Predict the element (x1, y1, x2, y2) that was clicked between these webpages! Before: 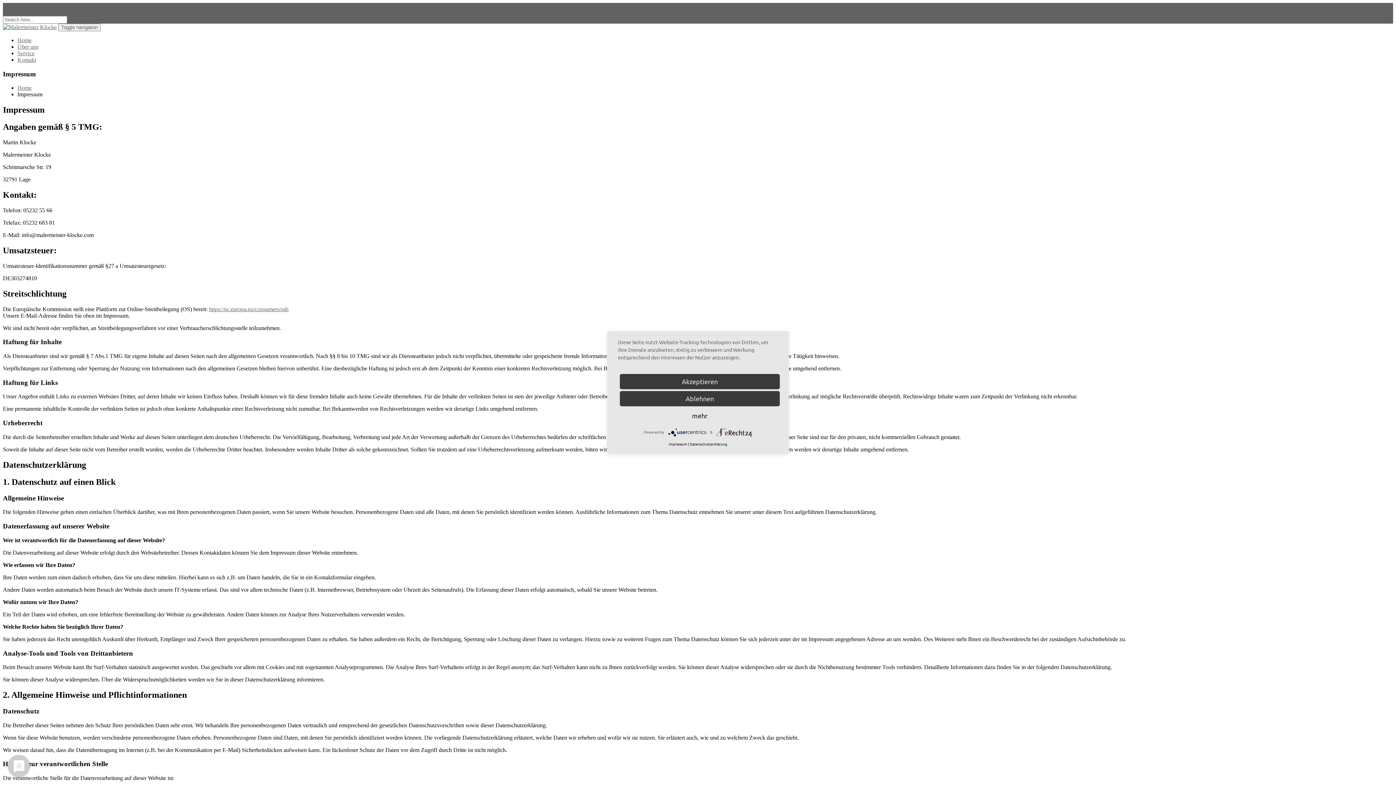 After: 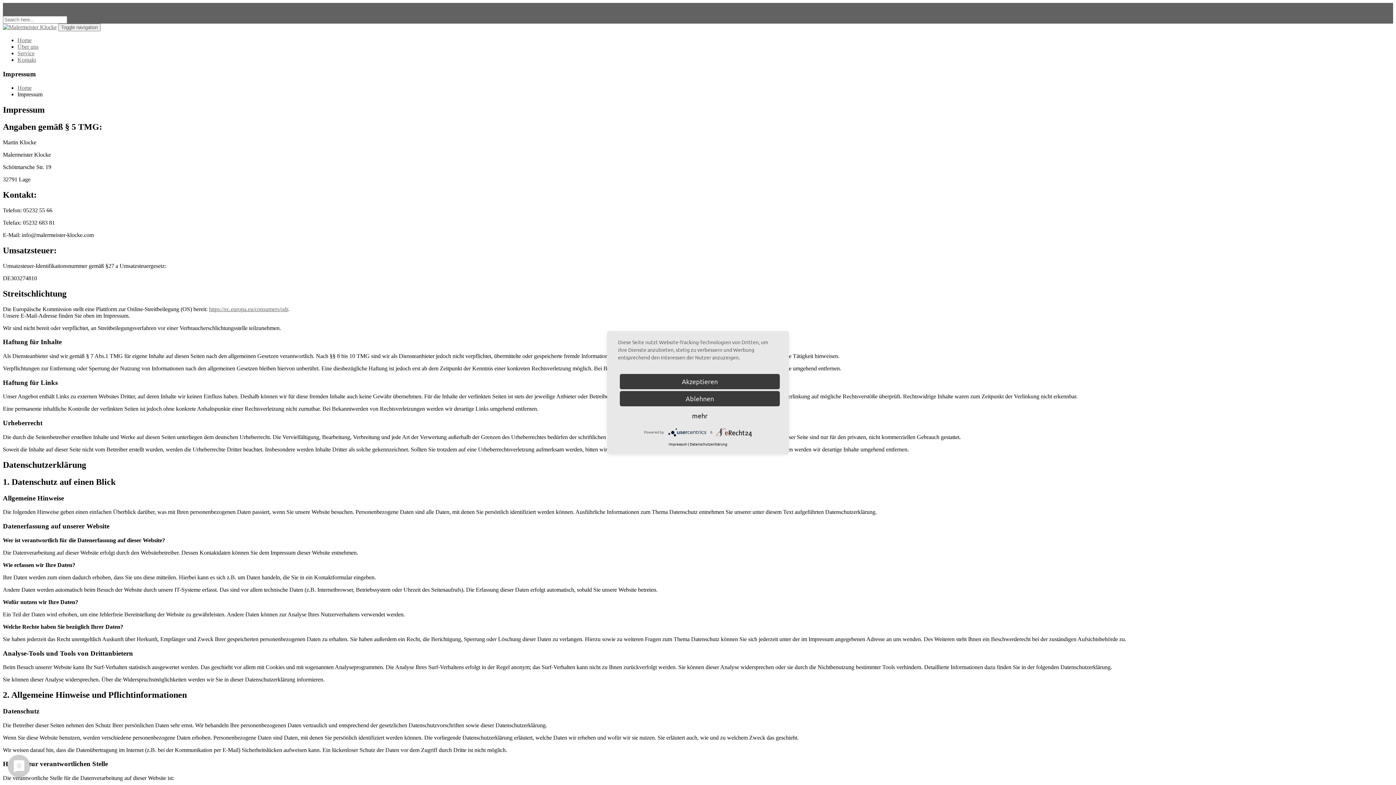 Action: bbox: (716, 429, 752, 434)